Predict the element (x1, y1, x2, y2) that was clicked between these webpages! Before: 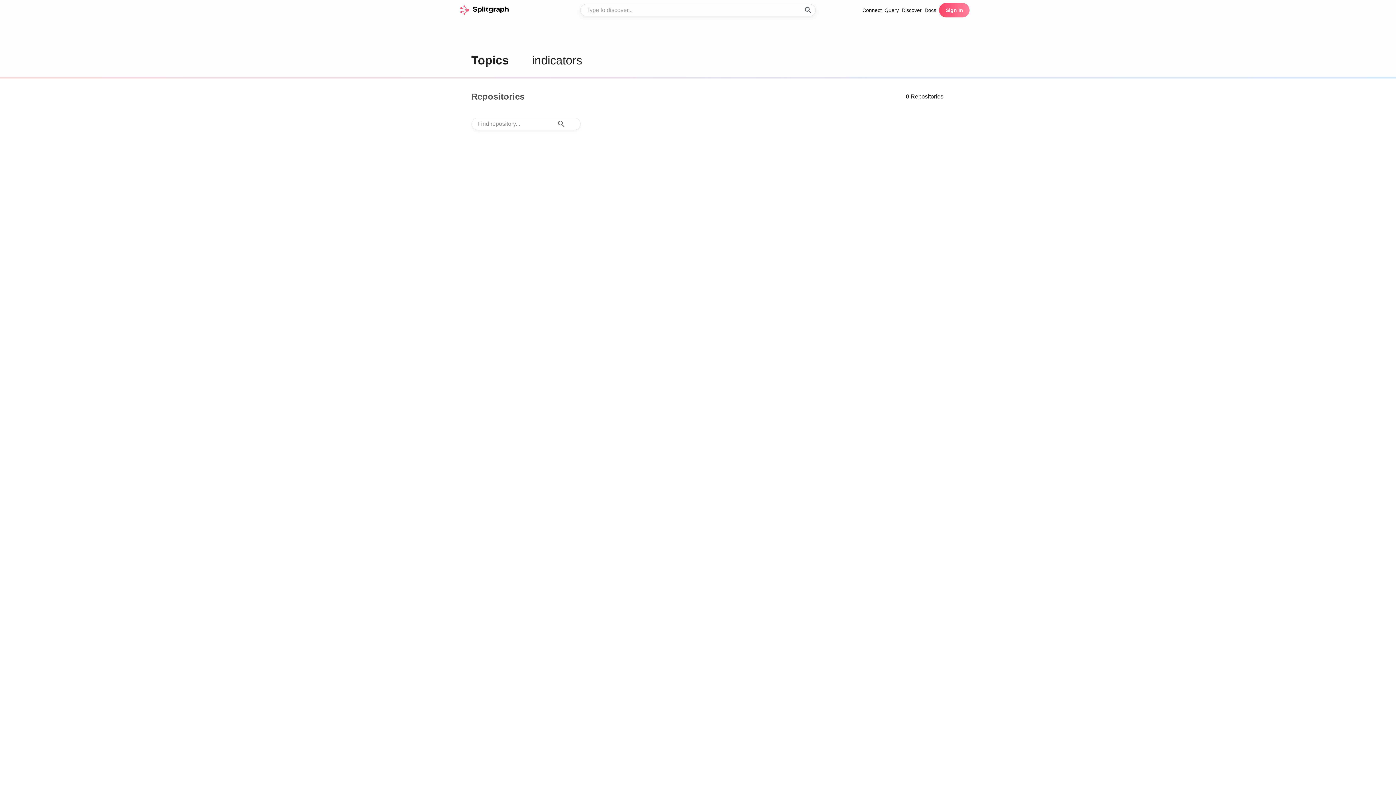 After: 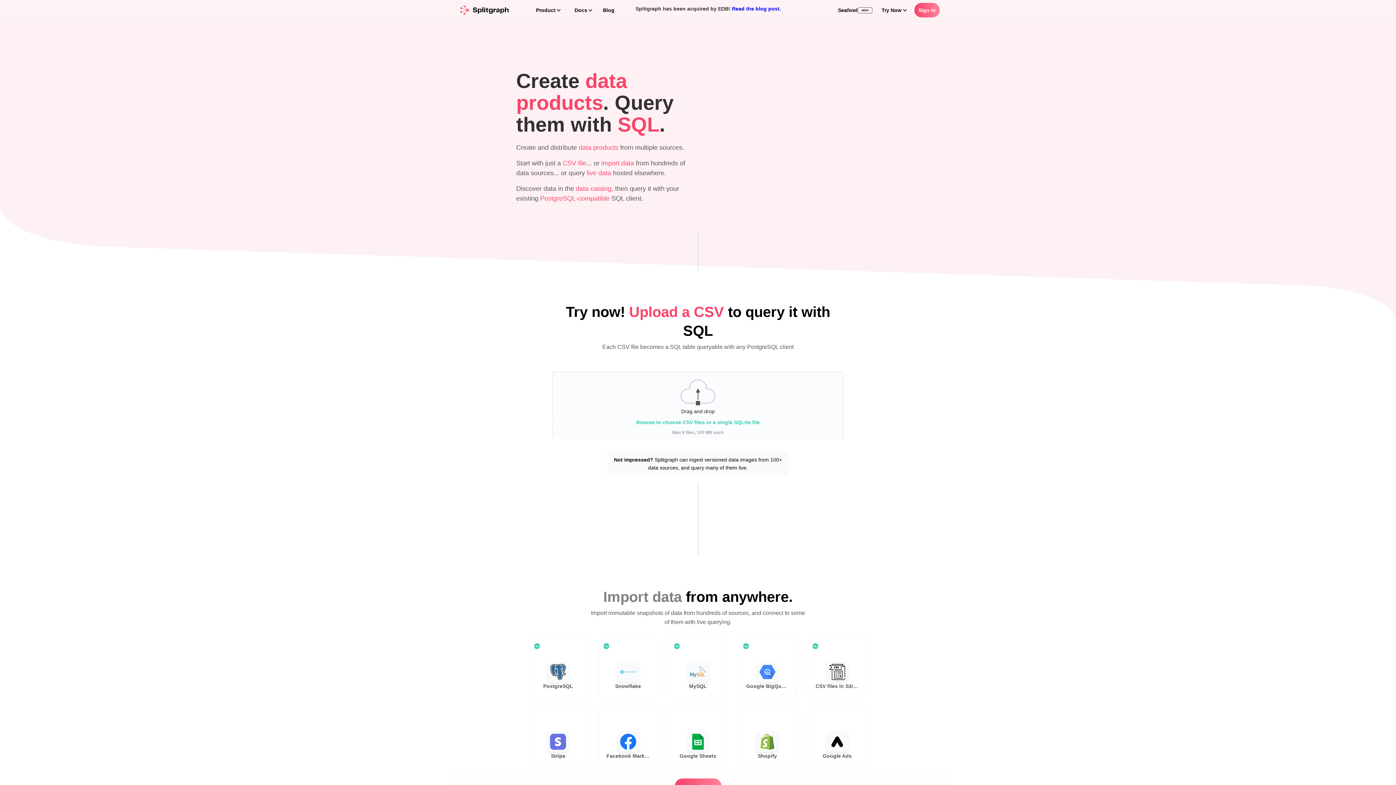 Action: label: Connect bbox: (862, 6, 881, 14)